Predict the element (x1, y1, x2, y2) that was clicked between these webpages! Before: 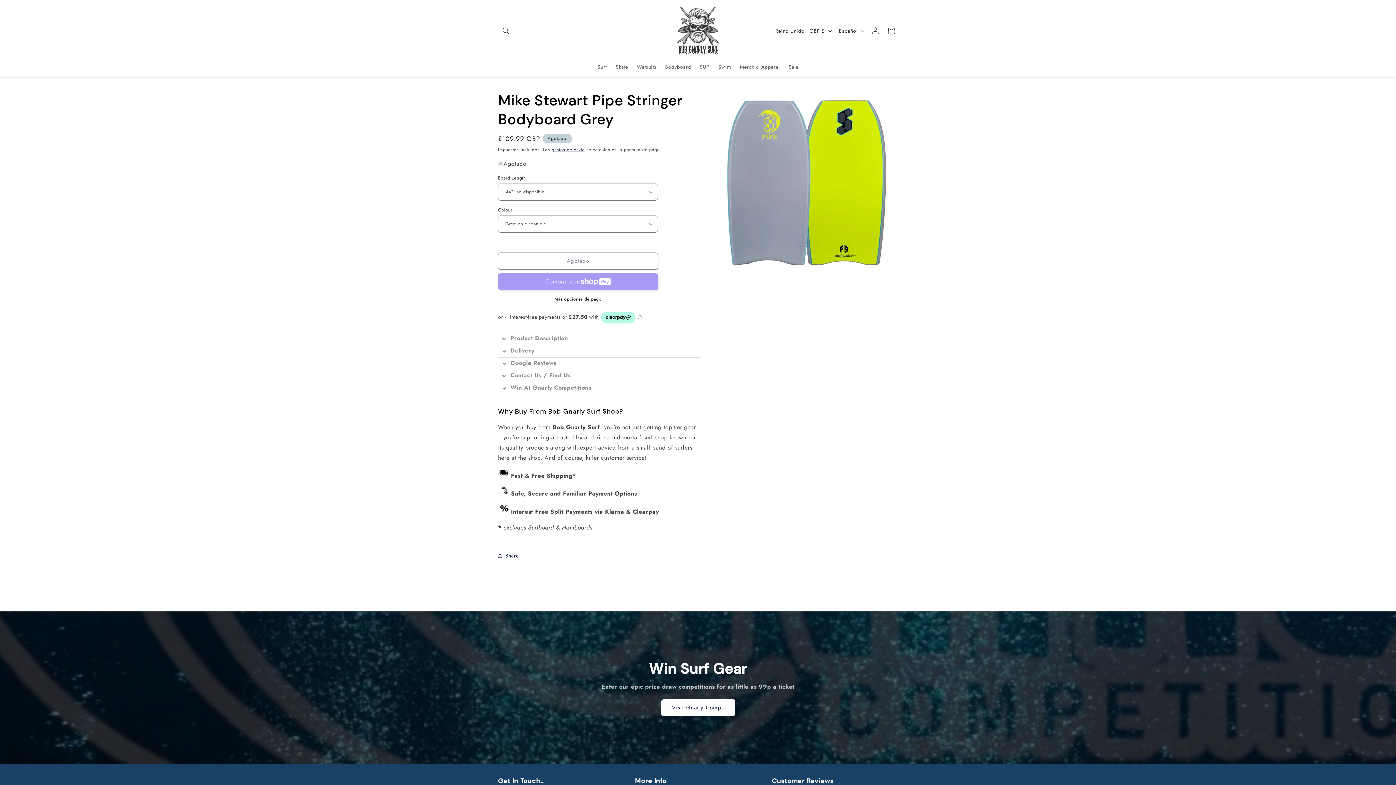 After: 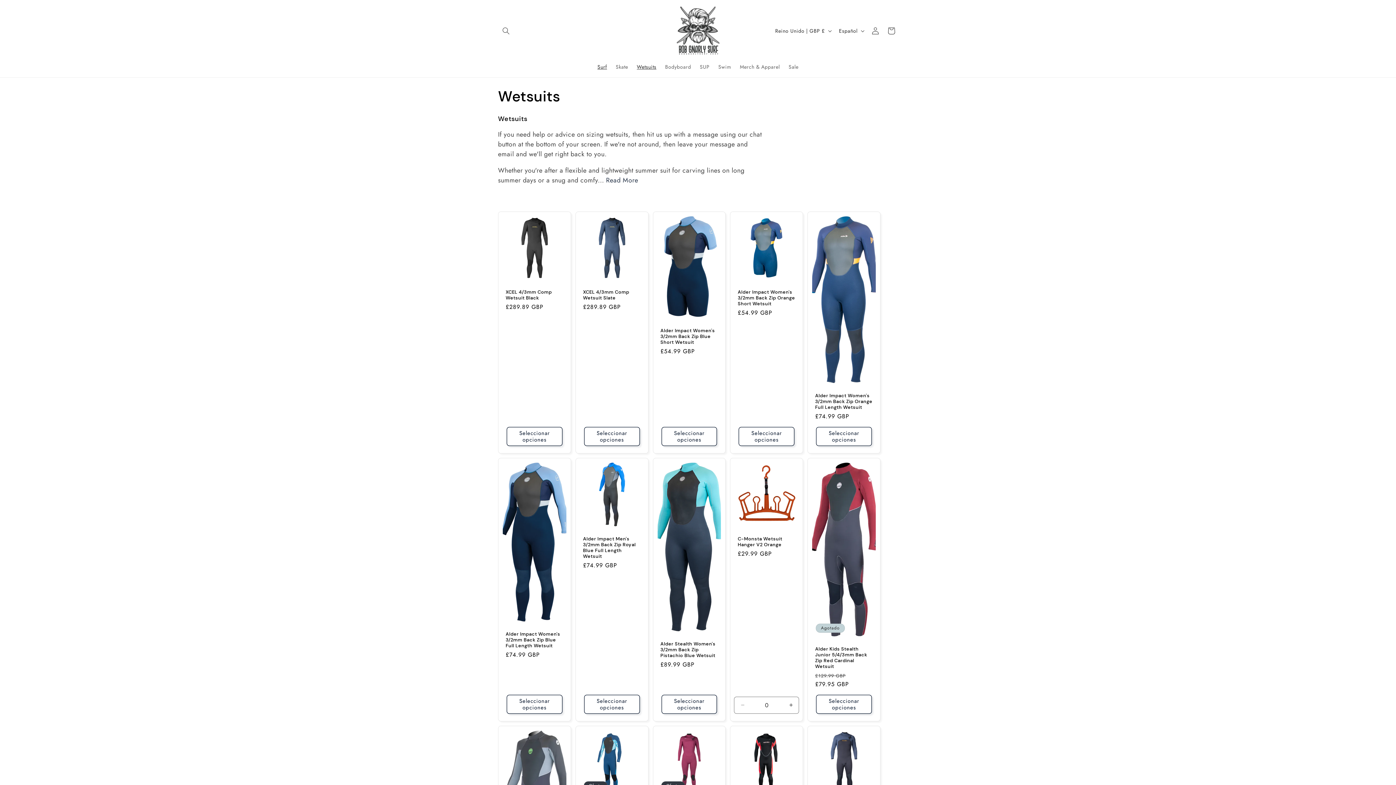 Action: label: Wetsuits bbox: (632, 59, 660, 74)